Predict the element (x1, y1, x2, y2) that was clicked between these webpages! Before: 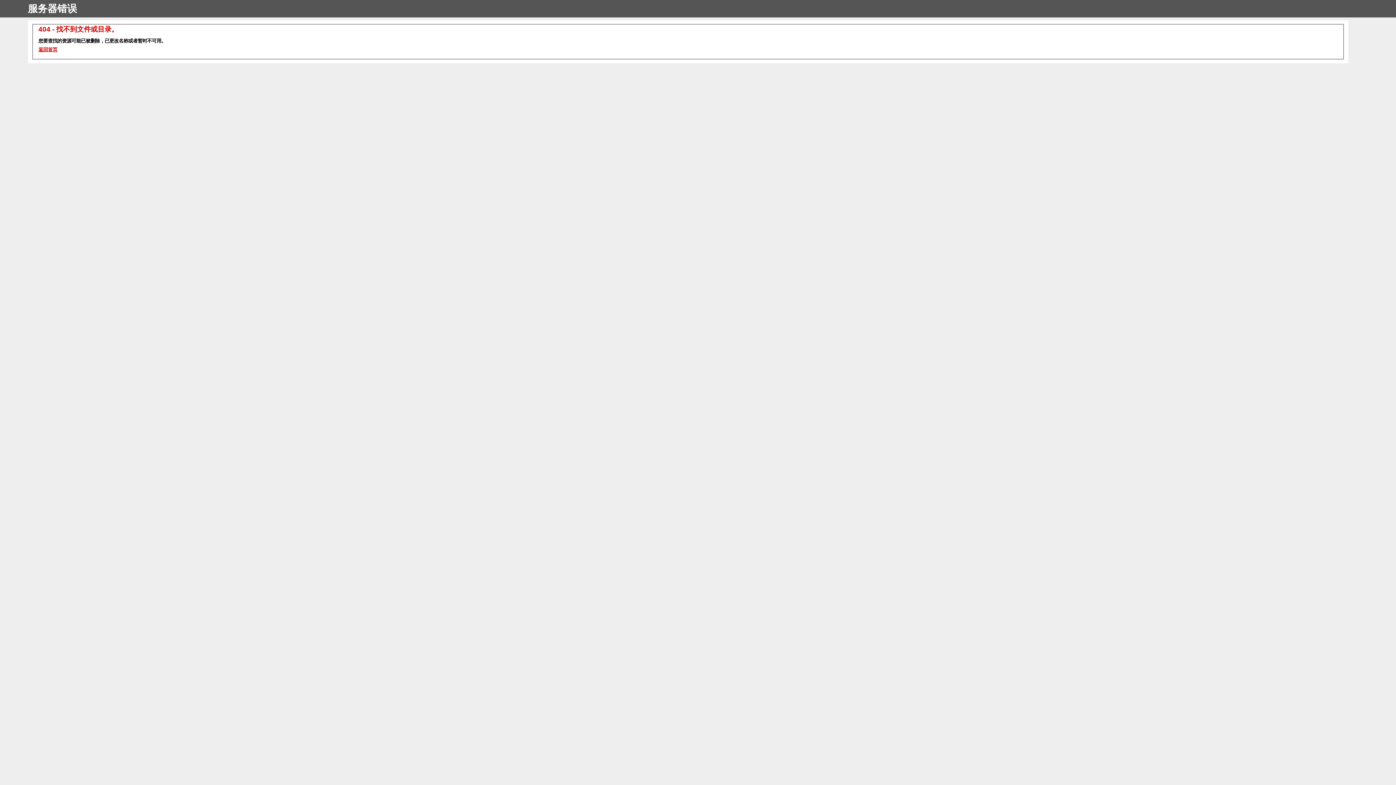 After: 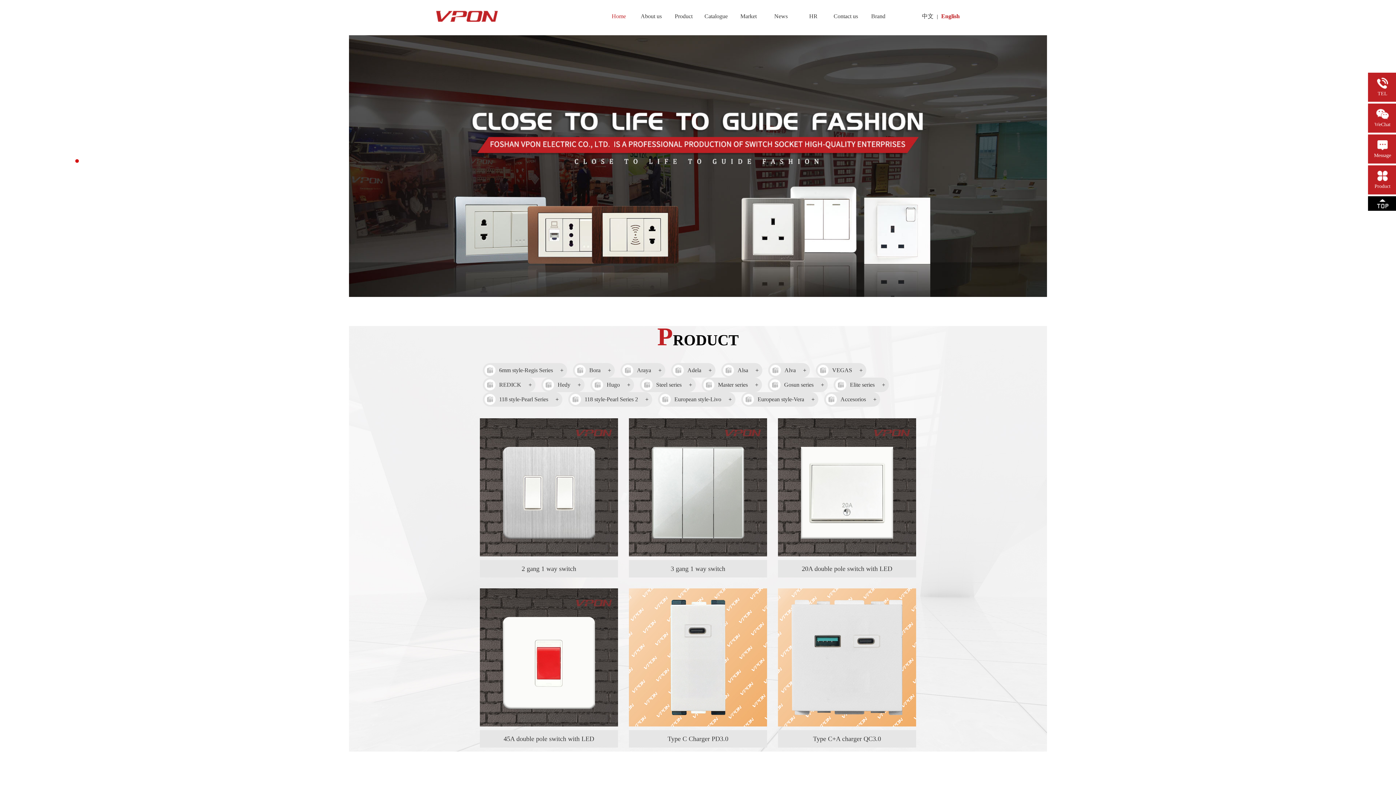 Action: bbox: (38, 46, 57, 52) label: 返回首页